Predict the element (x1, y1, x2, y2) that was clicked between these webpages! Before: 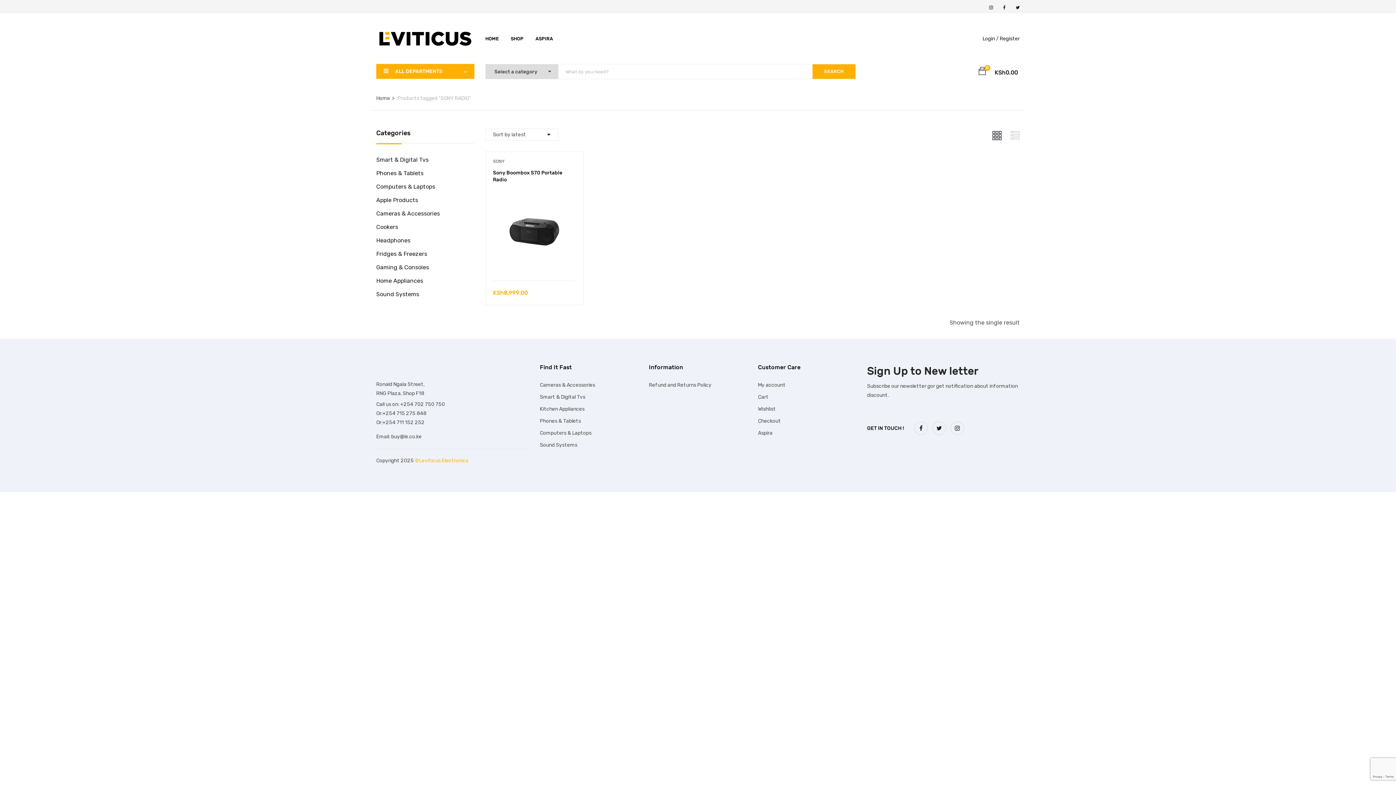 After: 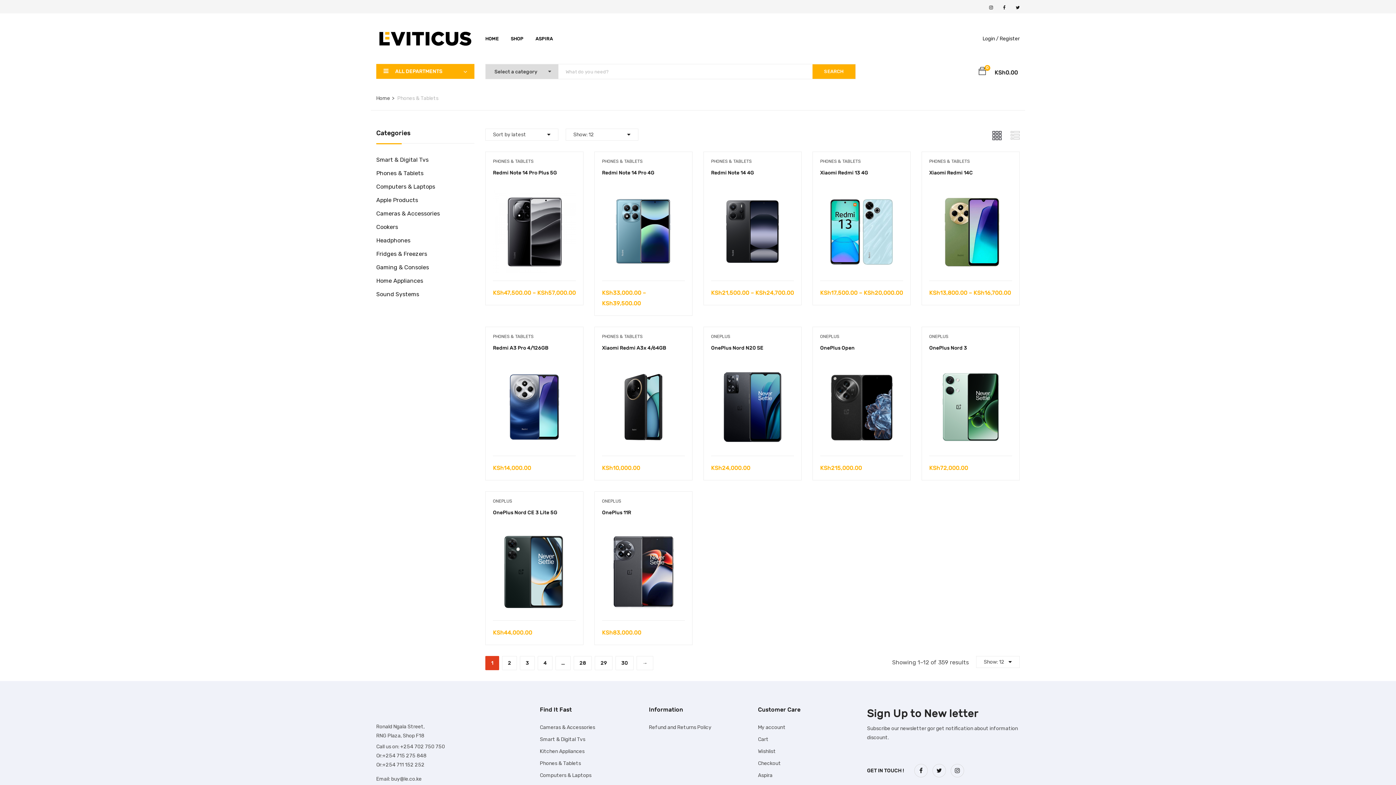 Action: label: Phones & Tablets bbox: (540, 418, 581, 424)